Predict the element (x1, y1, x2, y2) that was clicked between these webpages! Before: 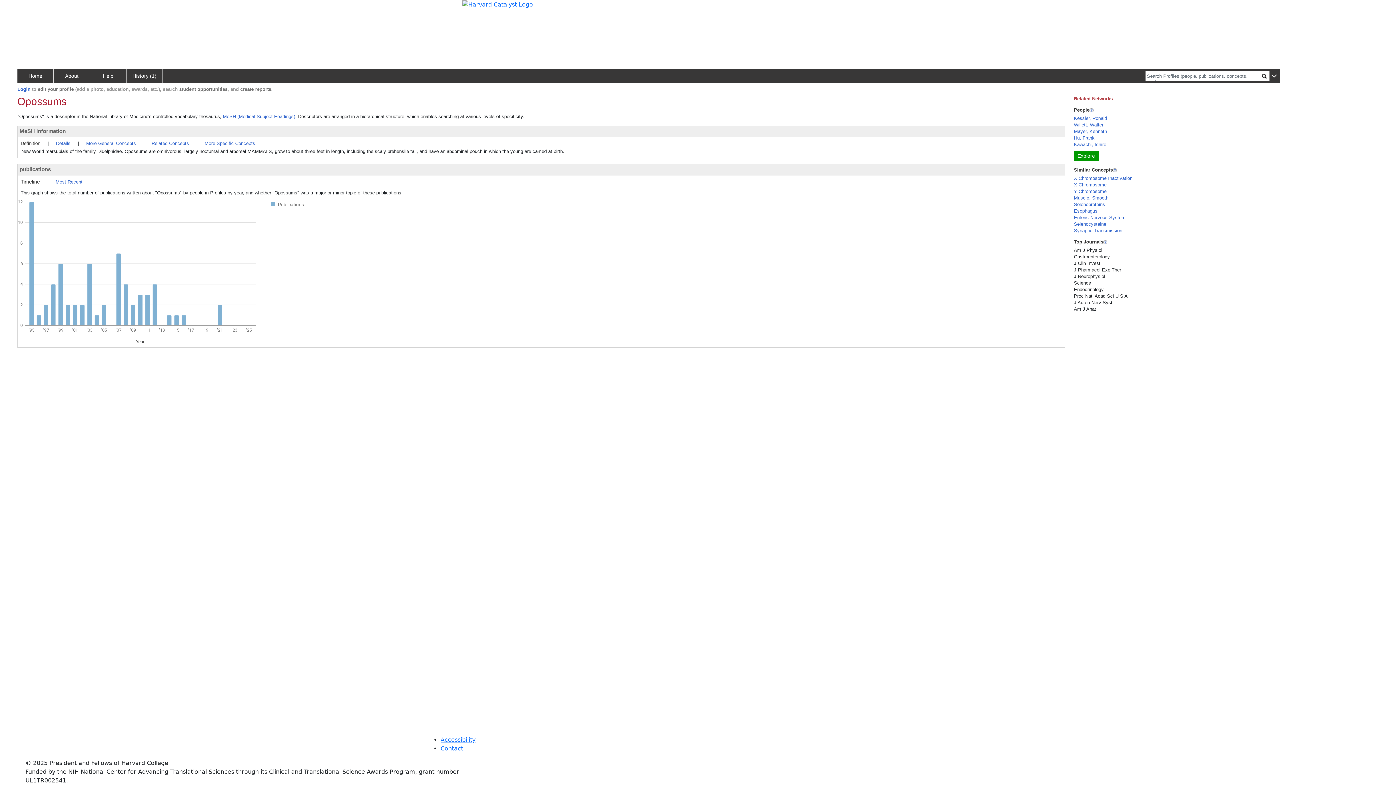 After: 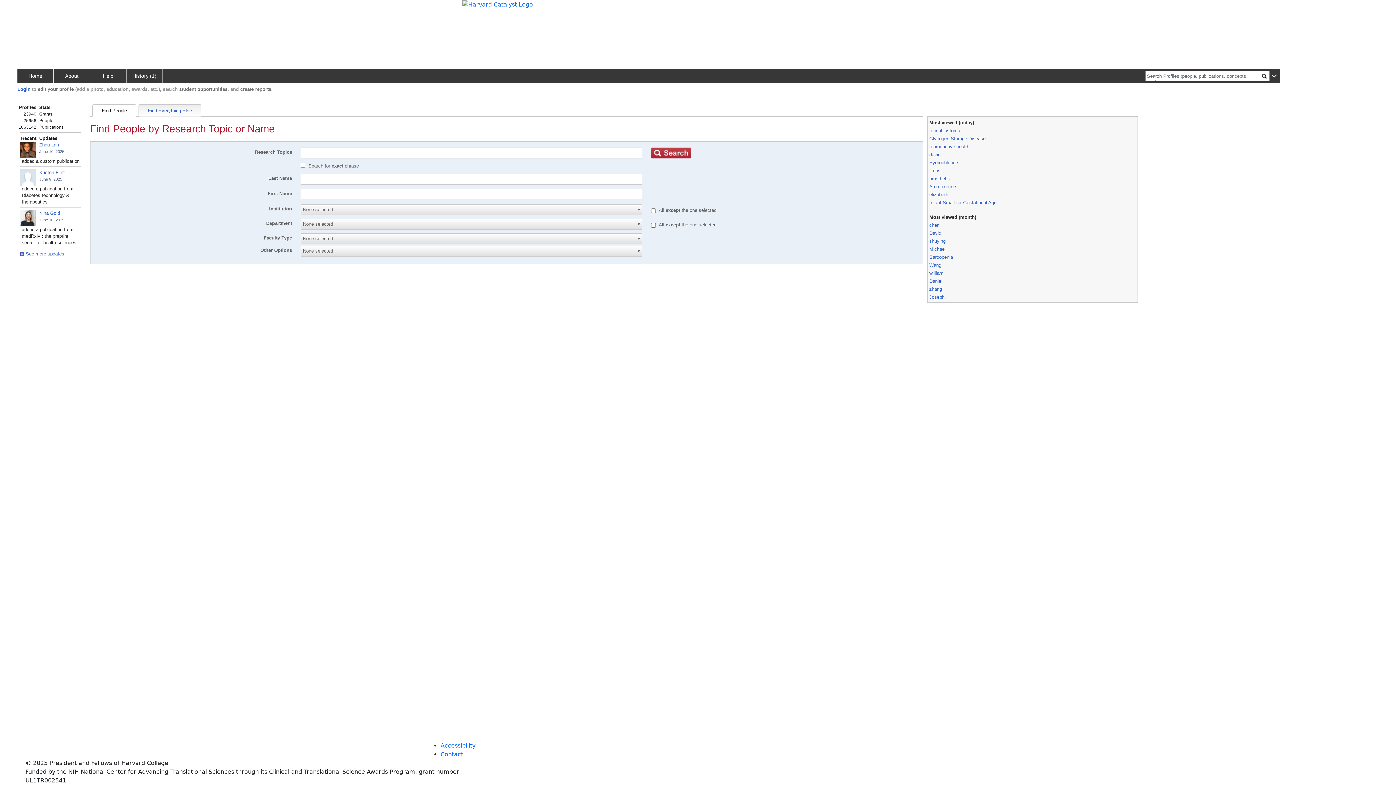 Action: bbox: (17, 69, 53, 82) label: Home